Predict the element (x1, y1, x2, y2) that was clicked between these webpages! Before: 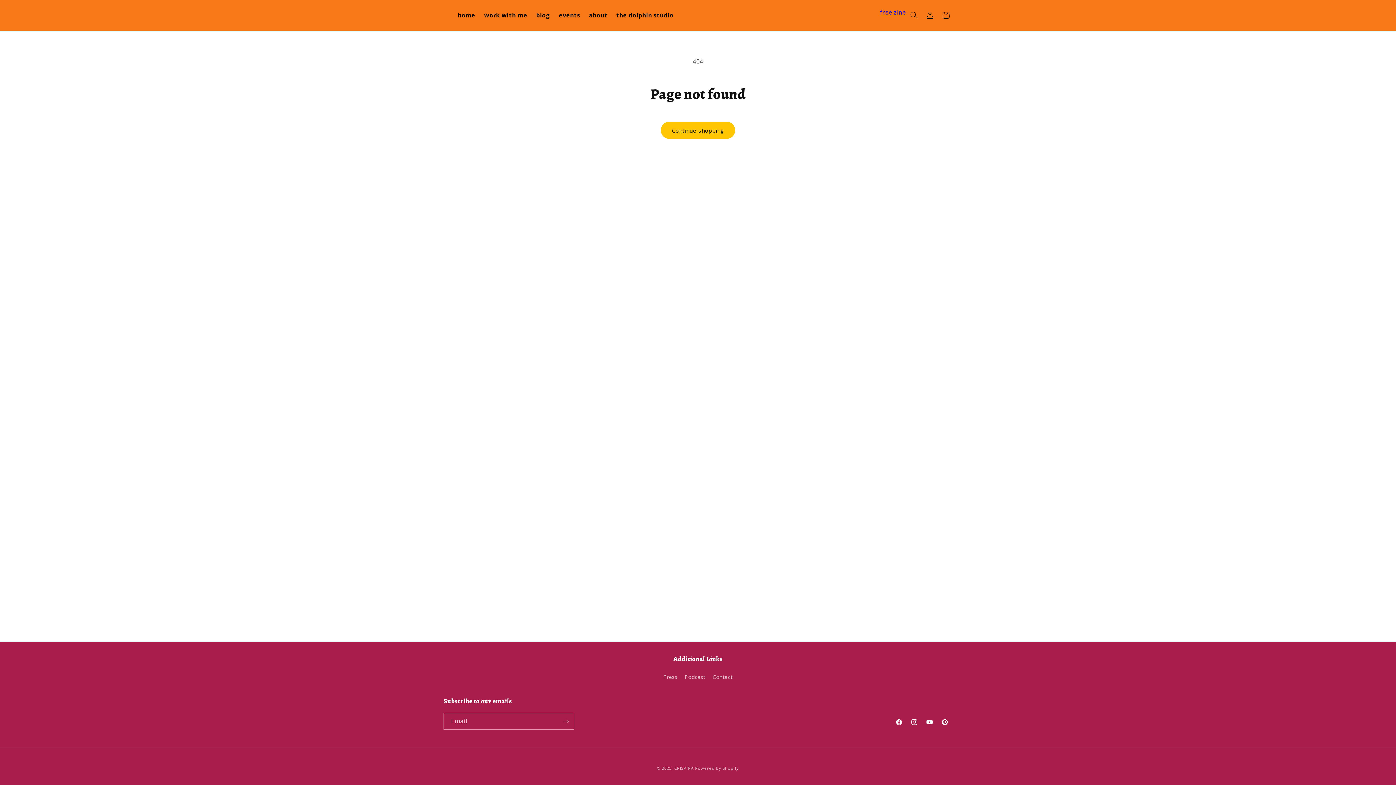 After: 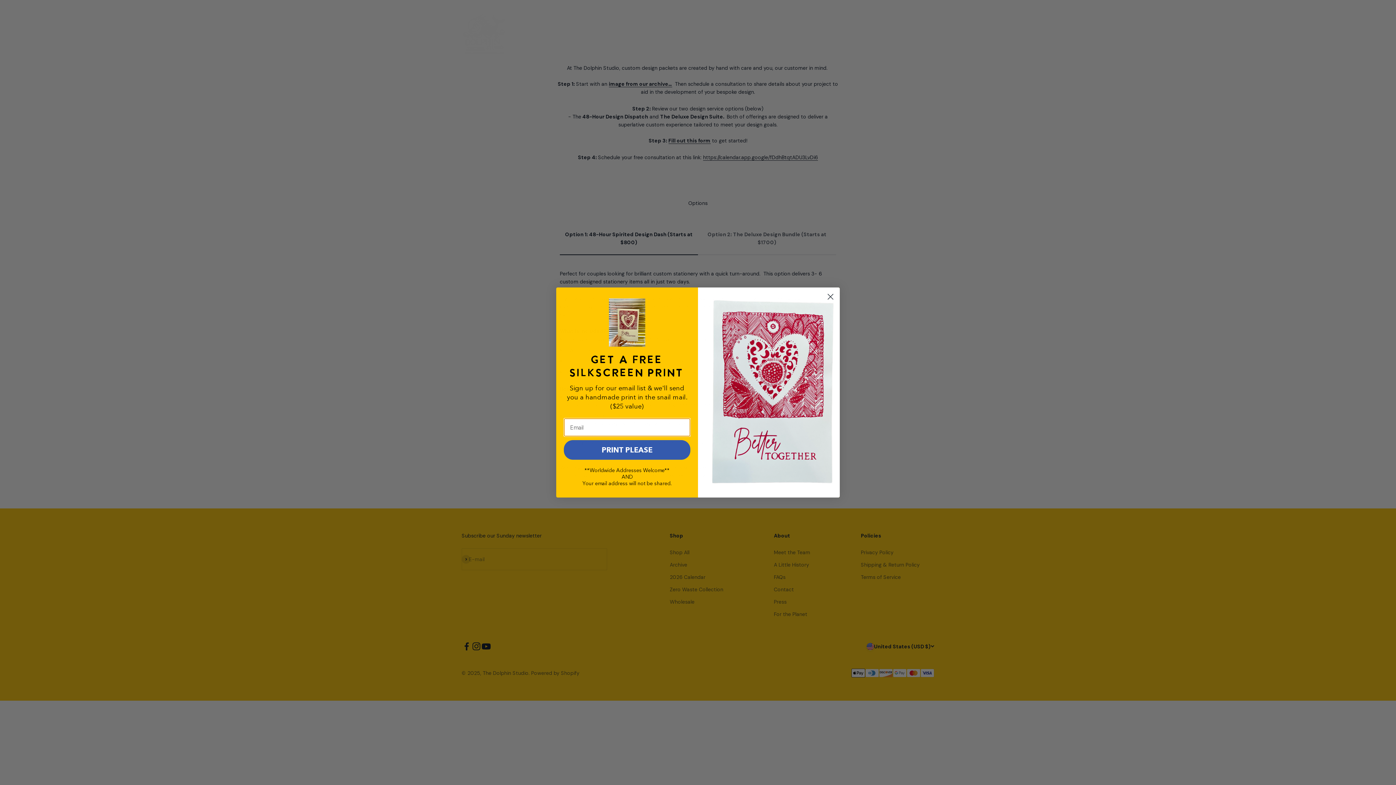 Action: label: work with me bbox: (479, 7, 532, 23)